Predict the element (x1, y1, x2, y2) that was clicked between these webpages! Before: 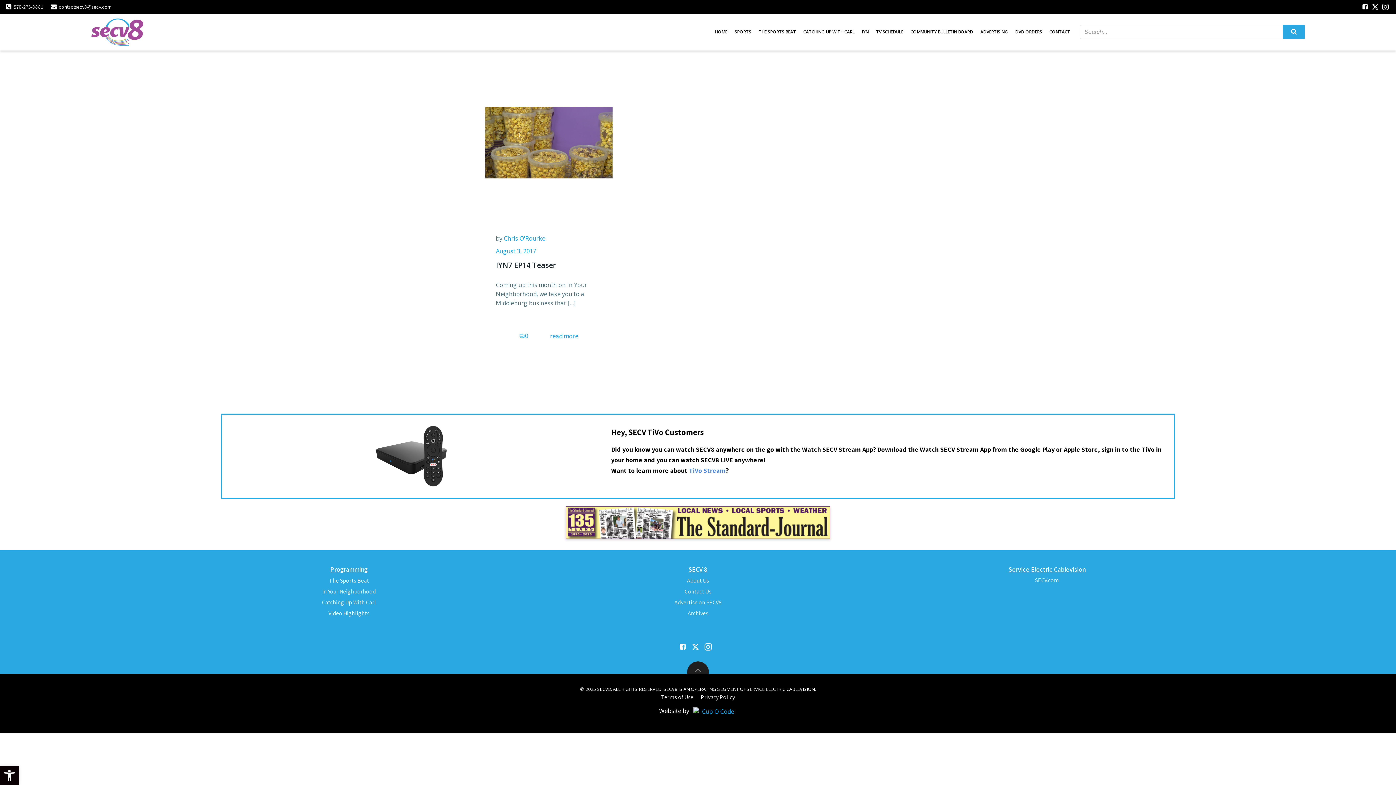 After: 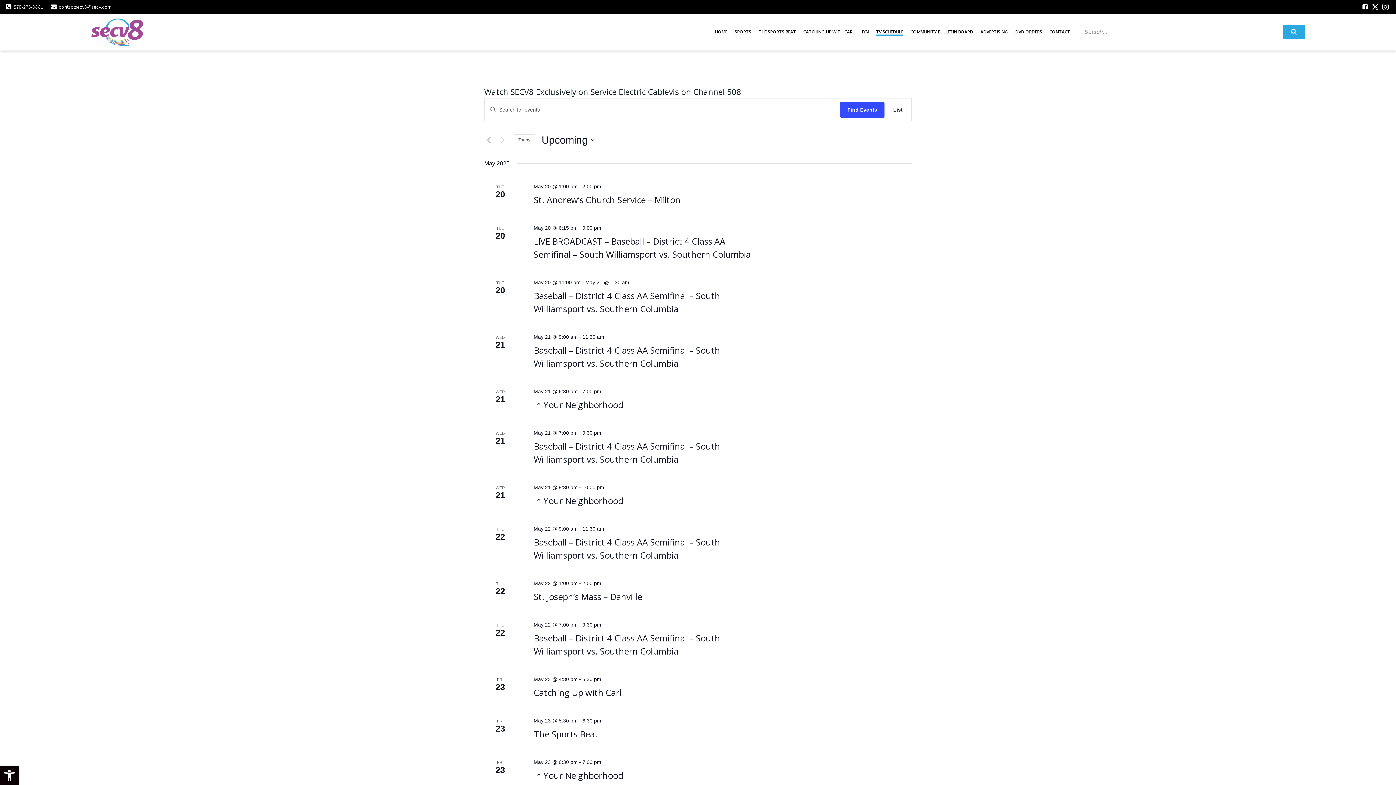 Action: bbox: (876, 28, 903, 35) label: TV SCHEDULE